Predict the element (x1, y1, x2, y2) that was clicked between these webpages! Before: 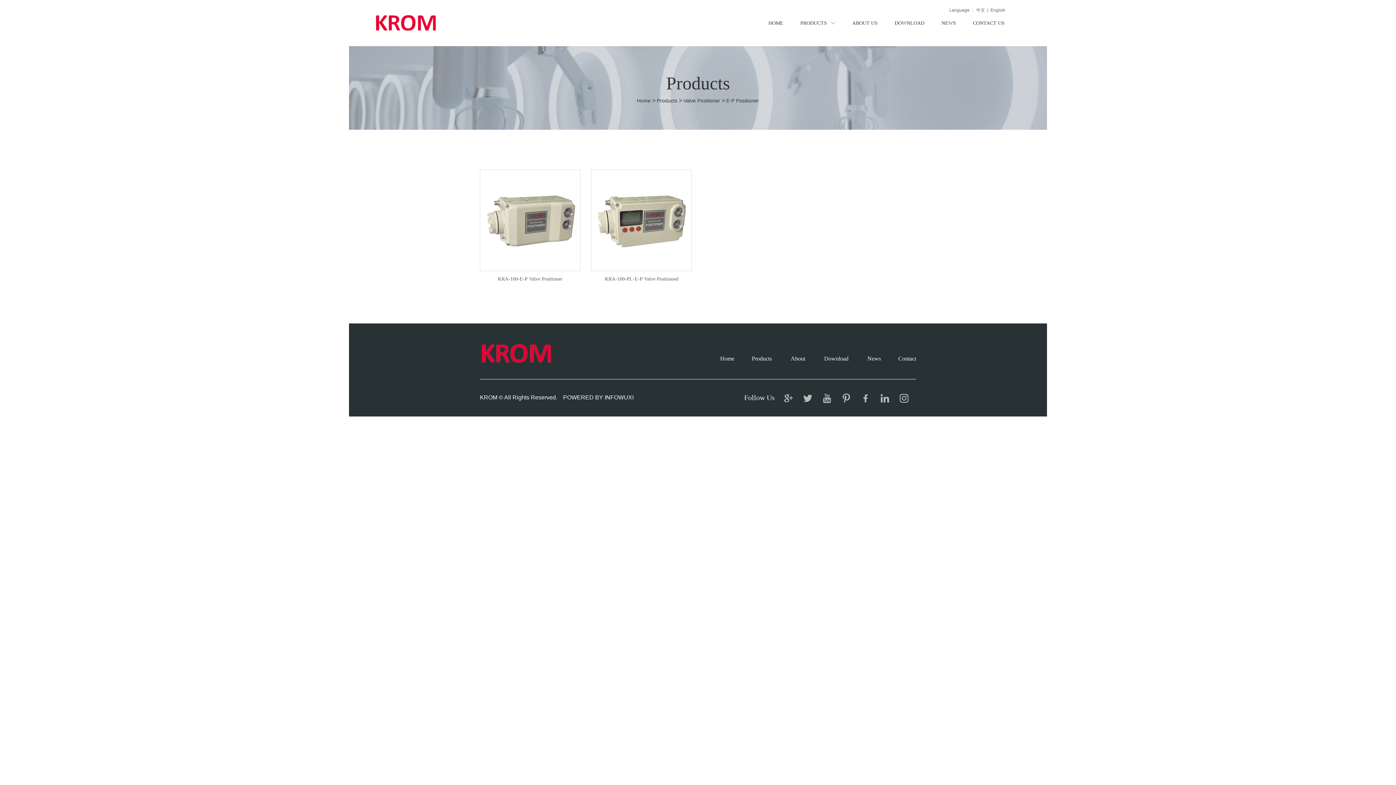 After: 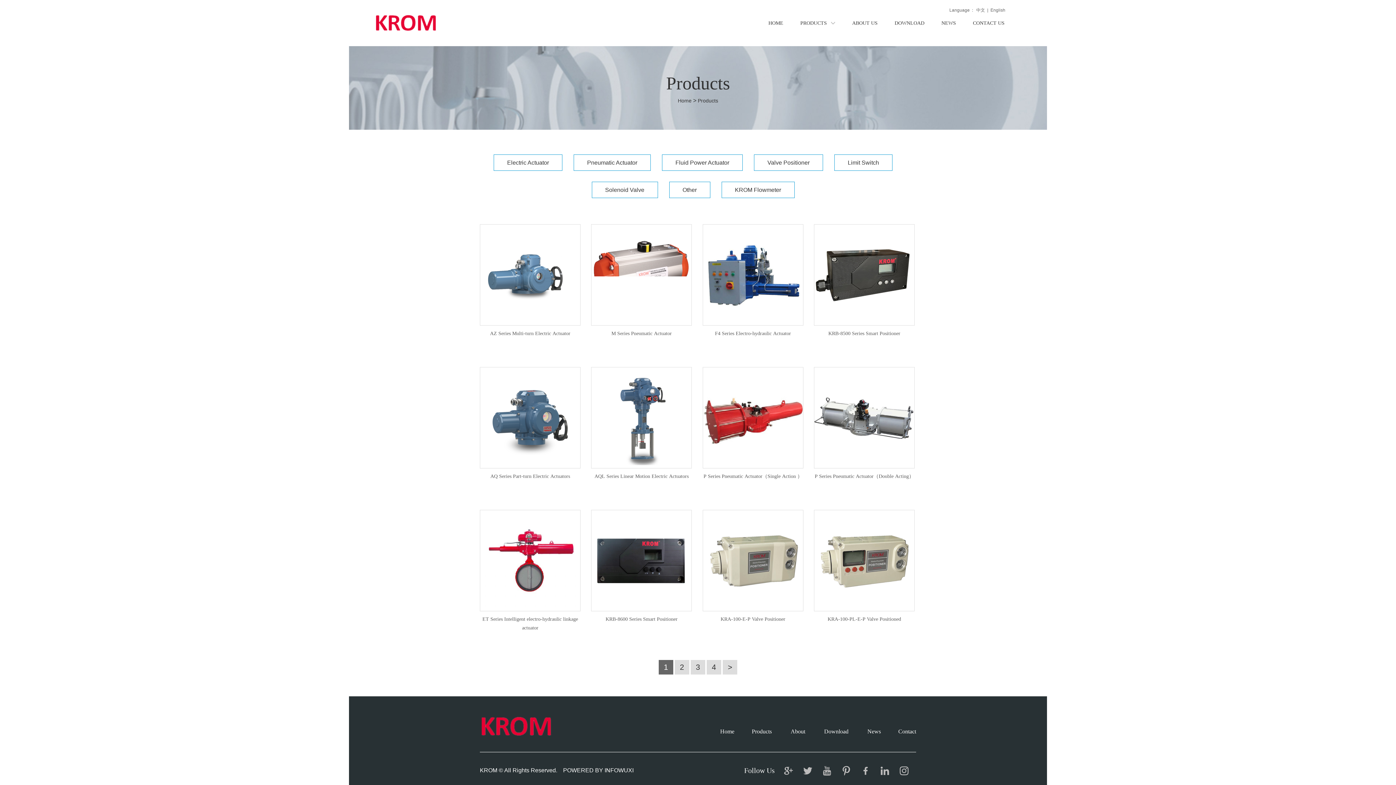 Action: bbox: (800, 0, 827, 46) label: PRODUCTS